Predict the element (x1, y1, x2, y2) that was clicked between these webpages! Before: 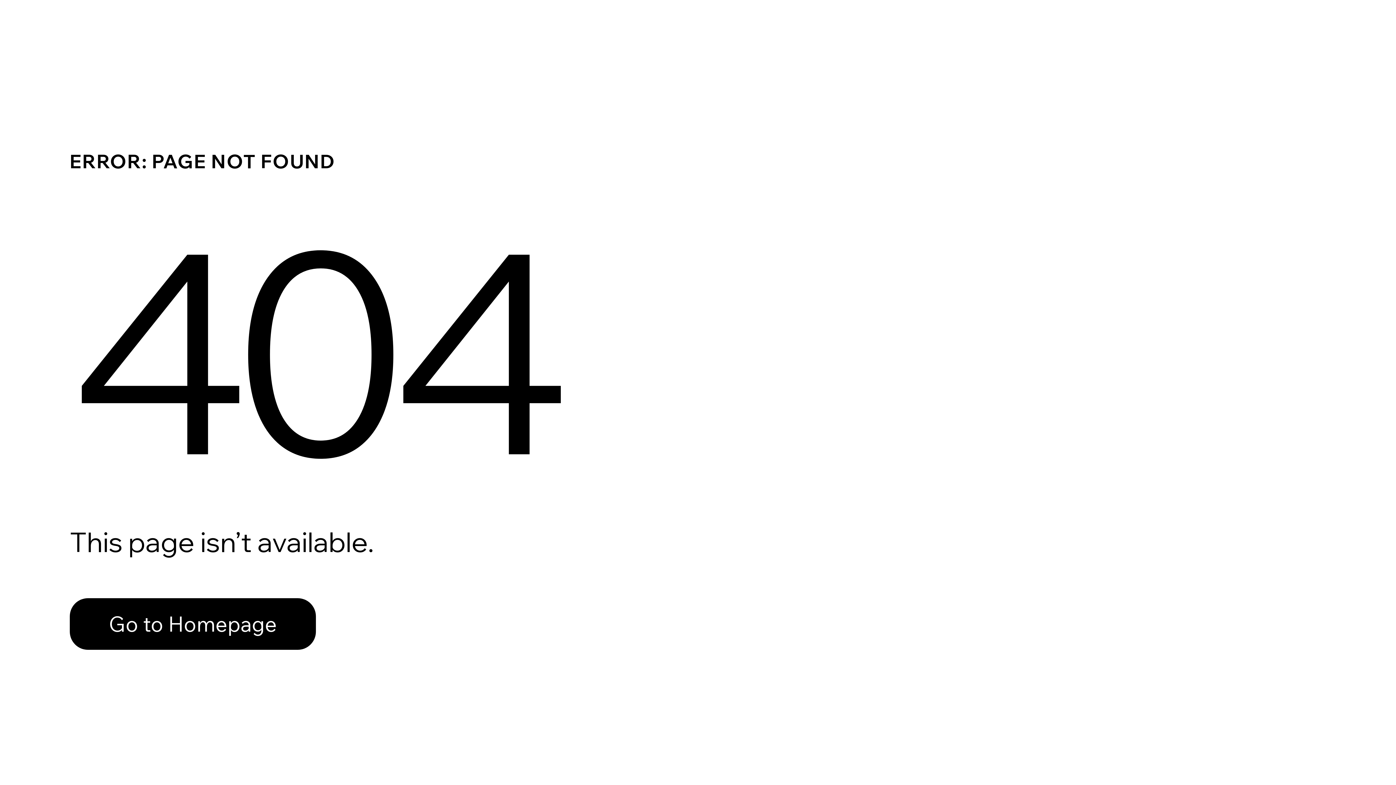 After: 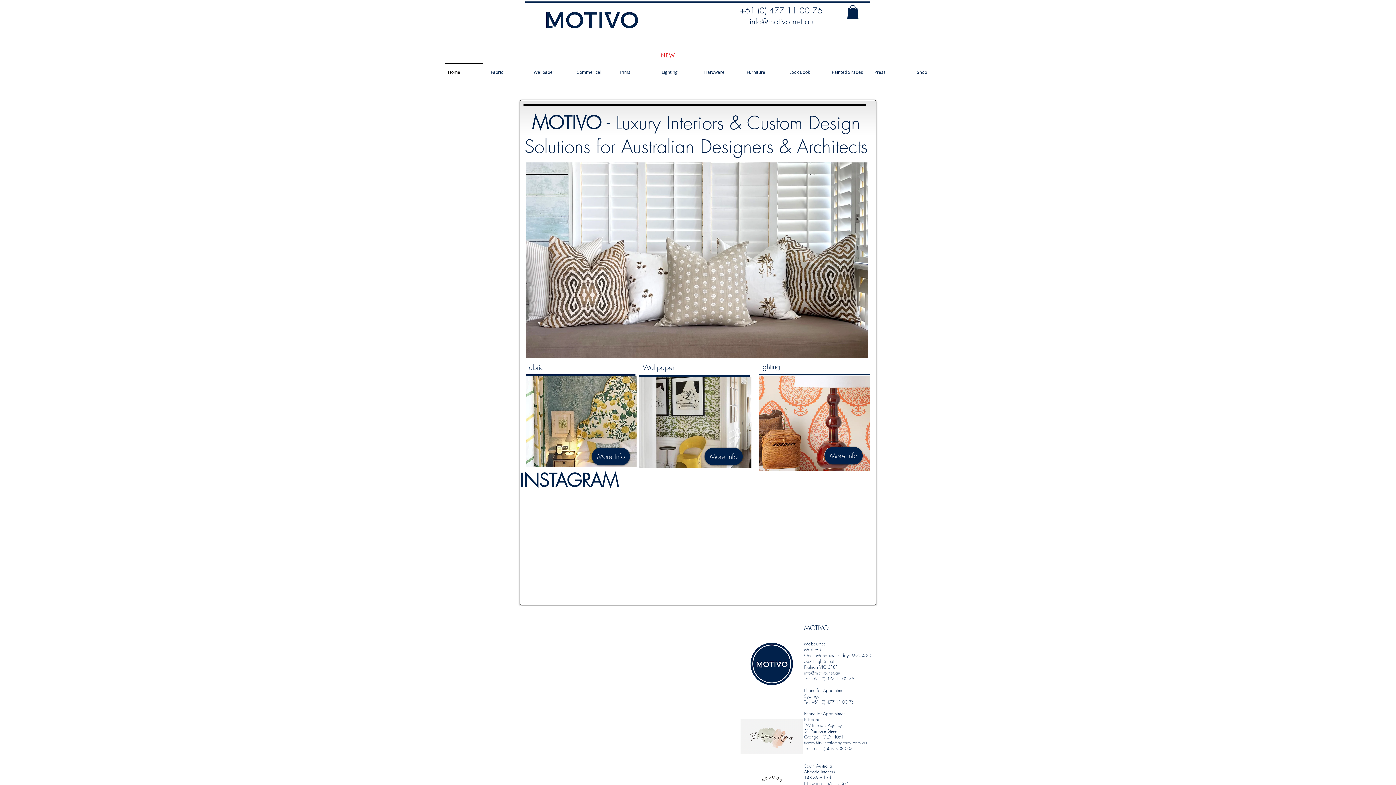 Action: label: Go to Homepage bbox: (69, 582, 768, 659)